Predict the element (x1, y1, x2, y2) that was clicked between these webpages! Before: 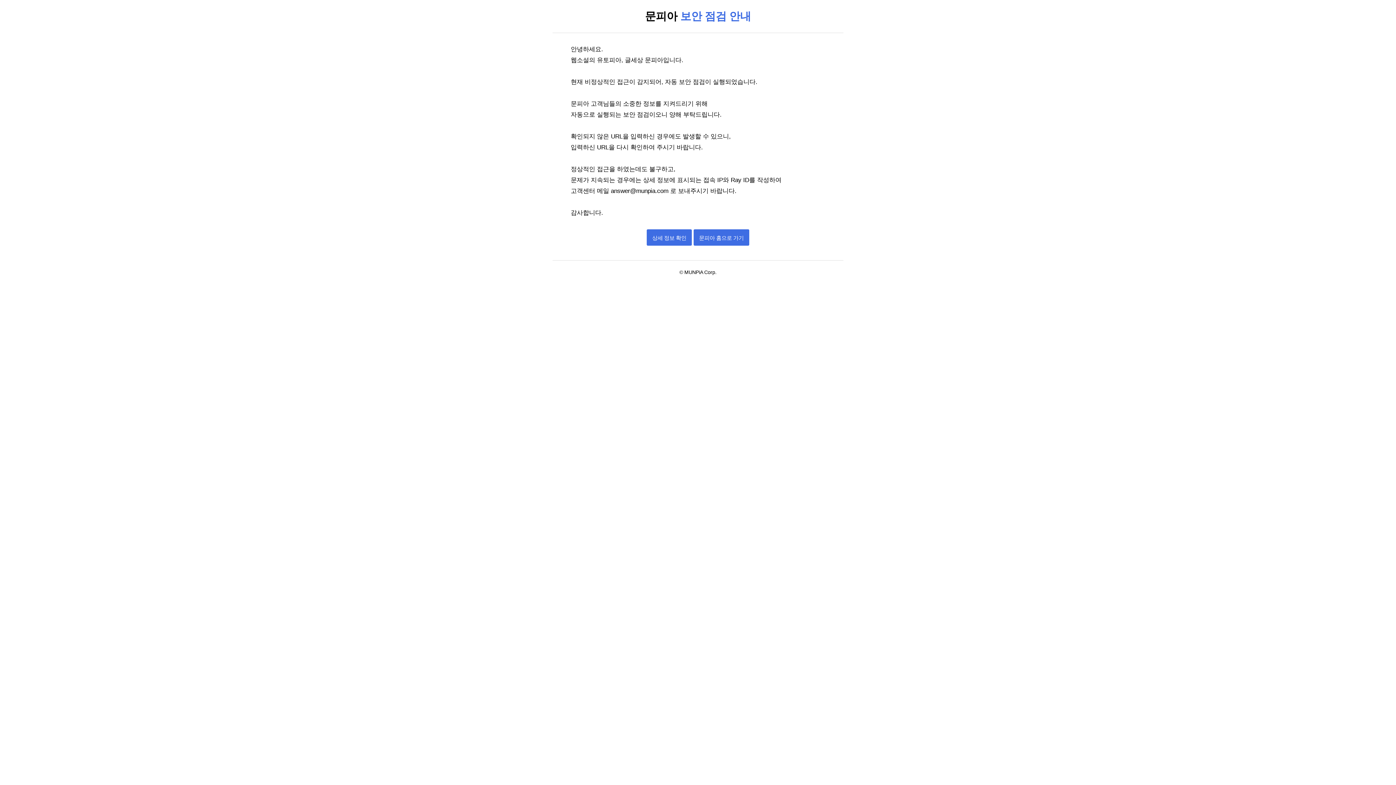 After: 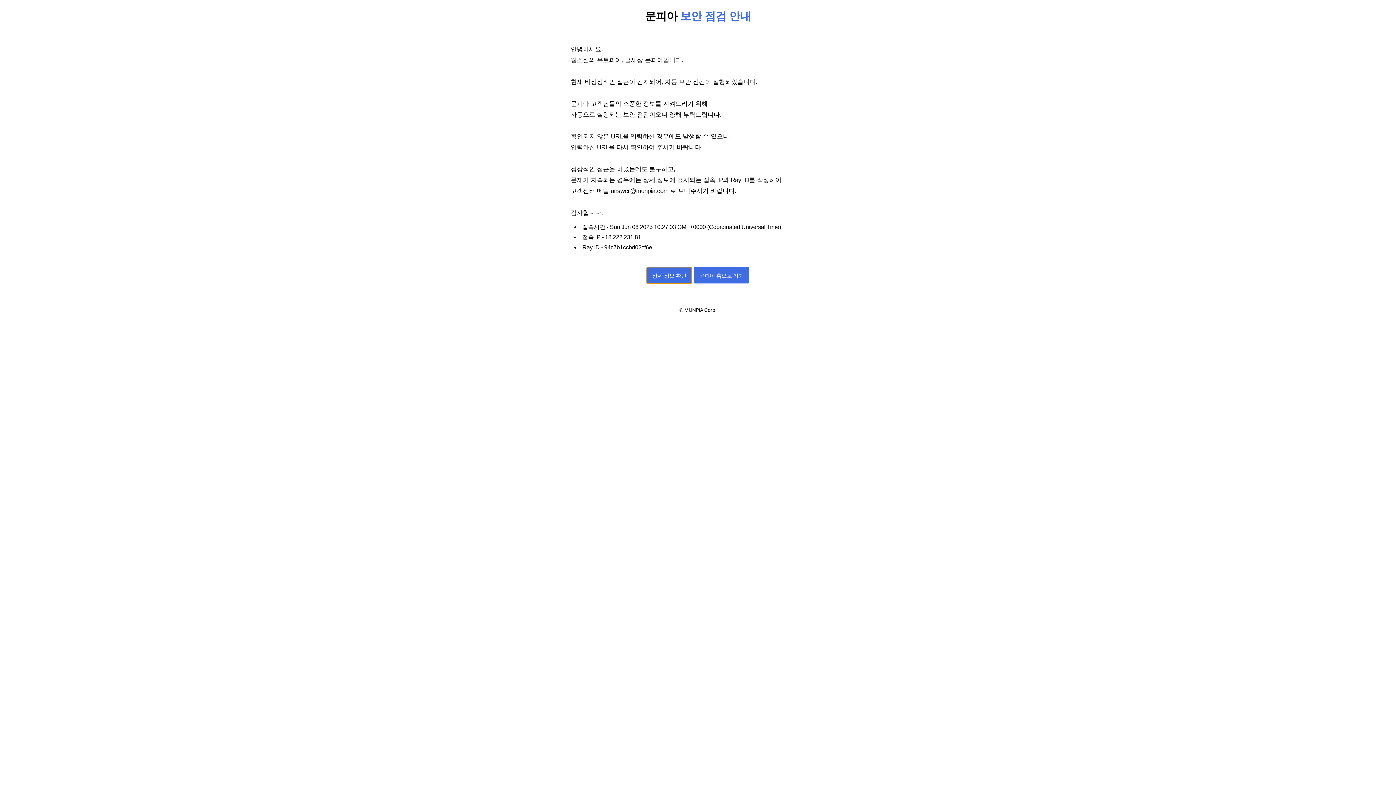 Action: label: 상세 정보 확인 bbox: (646, 229, 692, 245)